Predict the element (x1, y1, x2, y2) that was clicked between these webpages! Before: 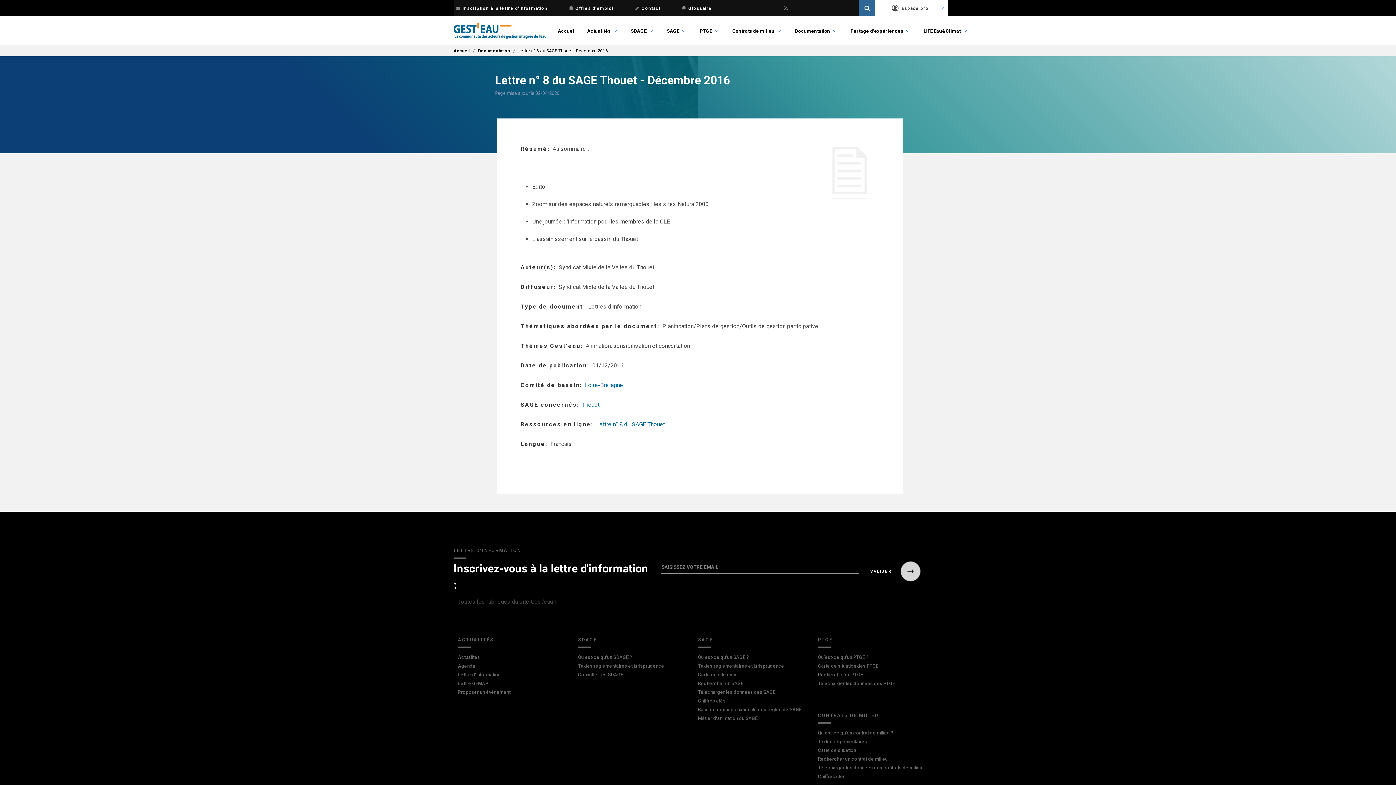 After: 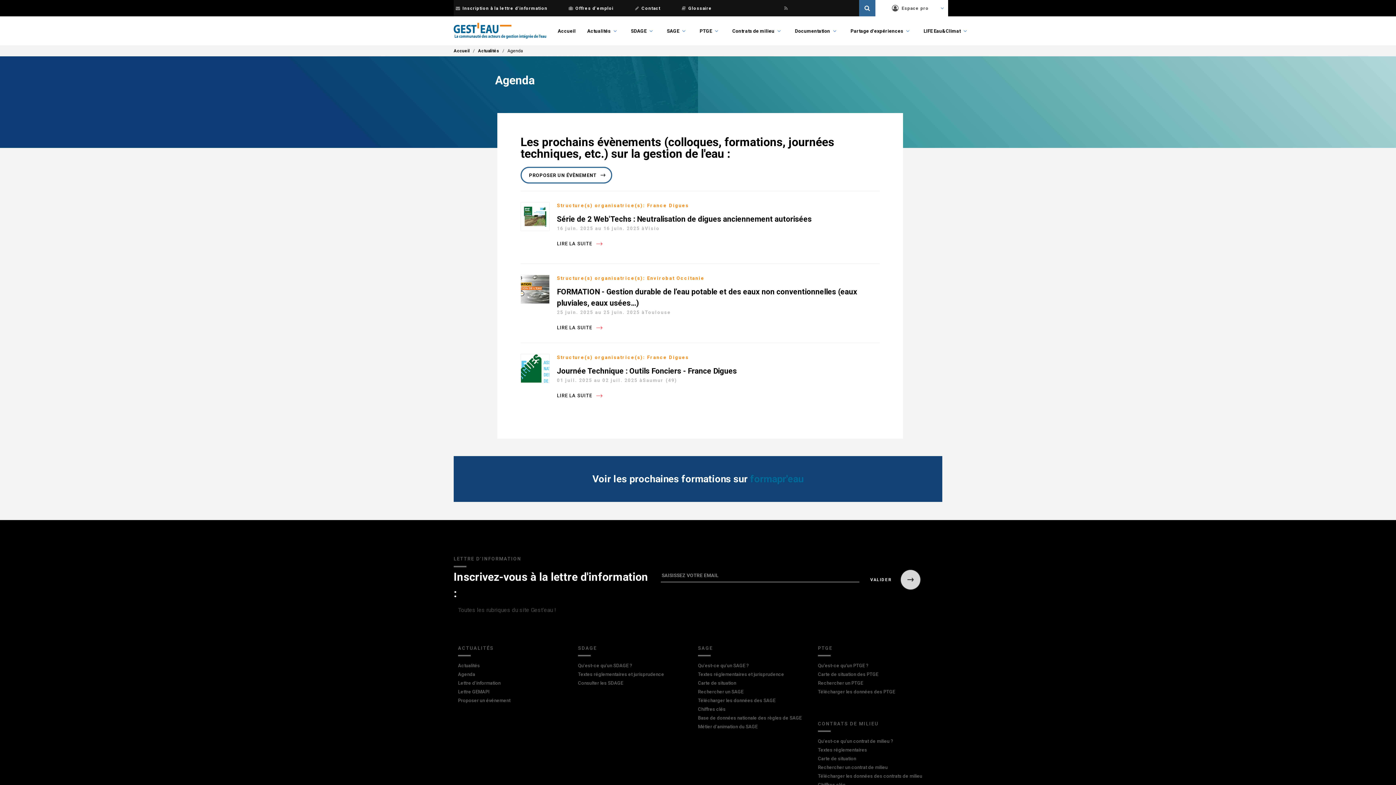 Action: label: Agenda bbox: (458, 663, 475, 669)